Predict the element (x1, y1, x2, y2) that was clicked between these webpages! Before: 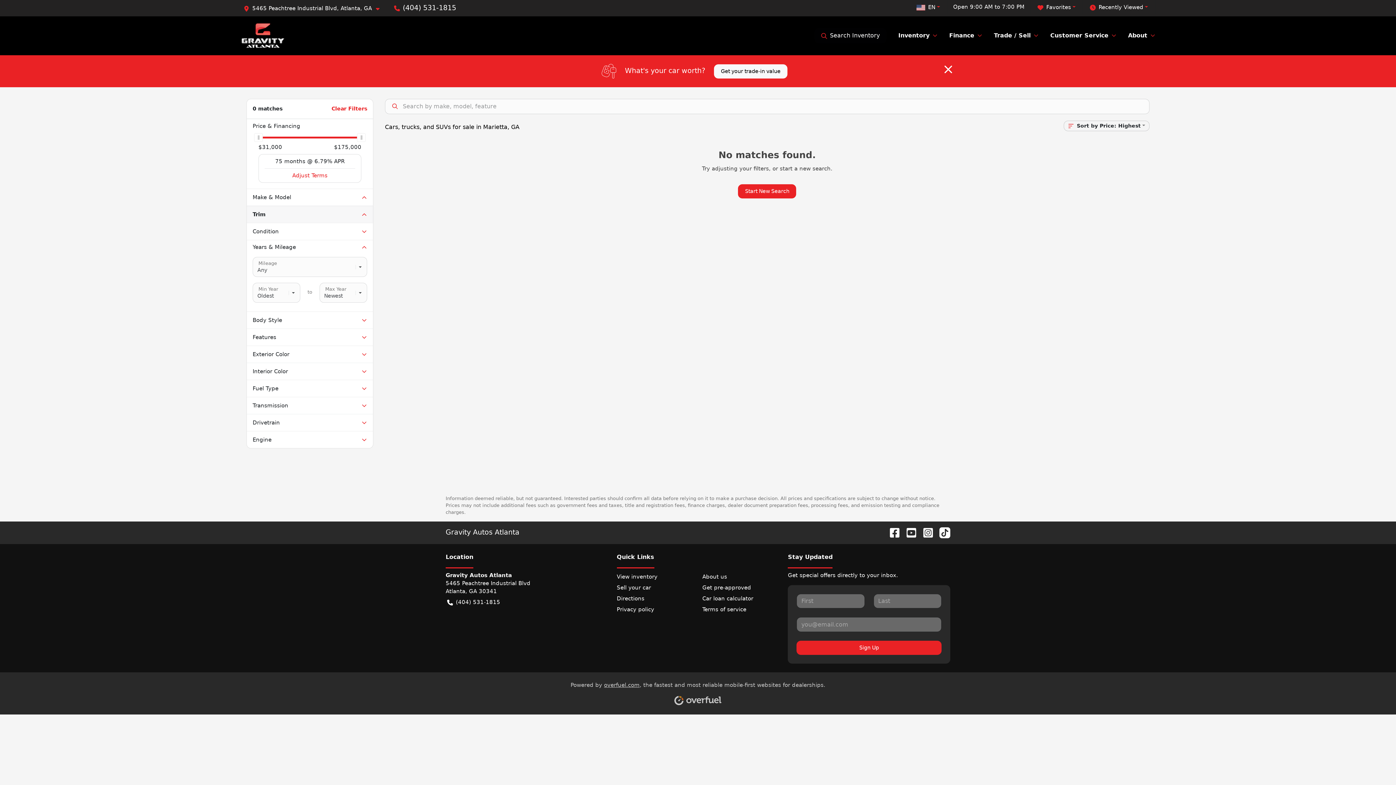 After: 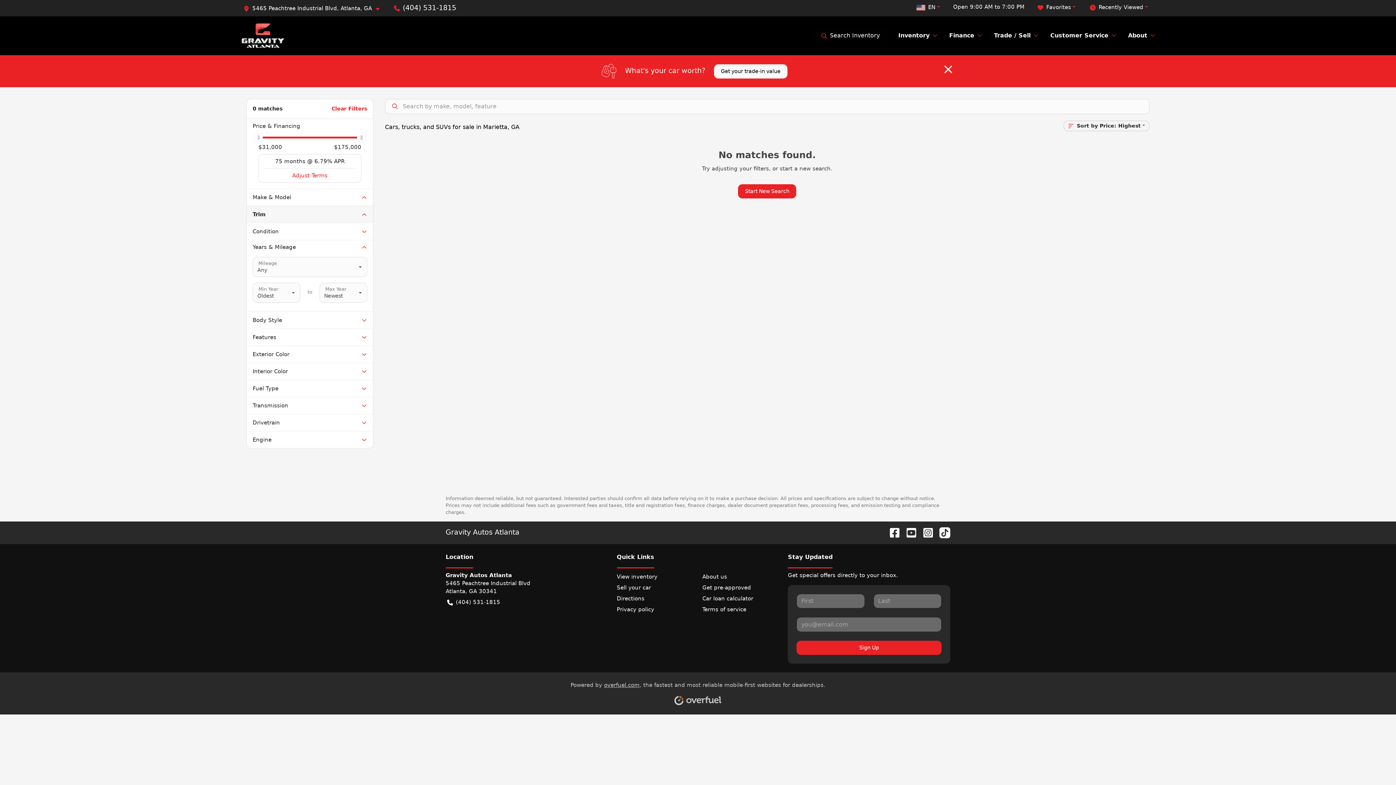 Action: bbox: (445, 572, 530, 594) label: Gravity Autos Atlanta
5465 Peachtree Industrial Blvd
Atlanta, GA 30341
